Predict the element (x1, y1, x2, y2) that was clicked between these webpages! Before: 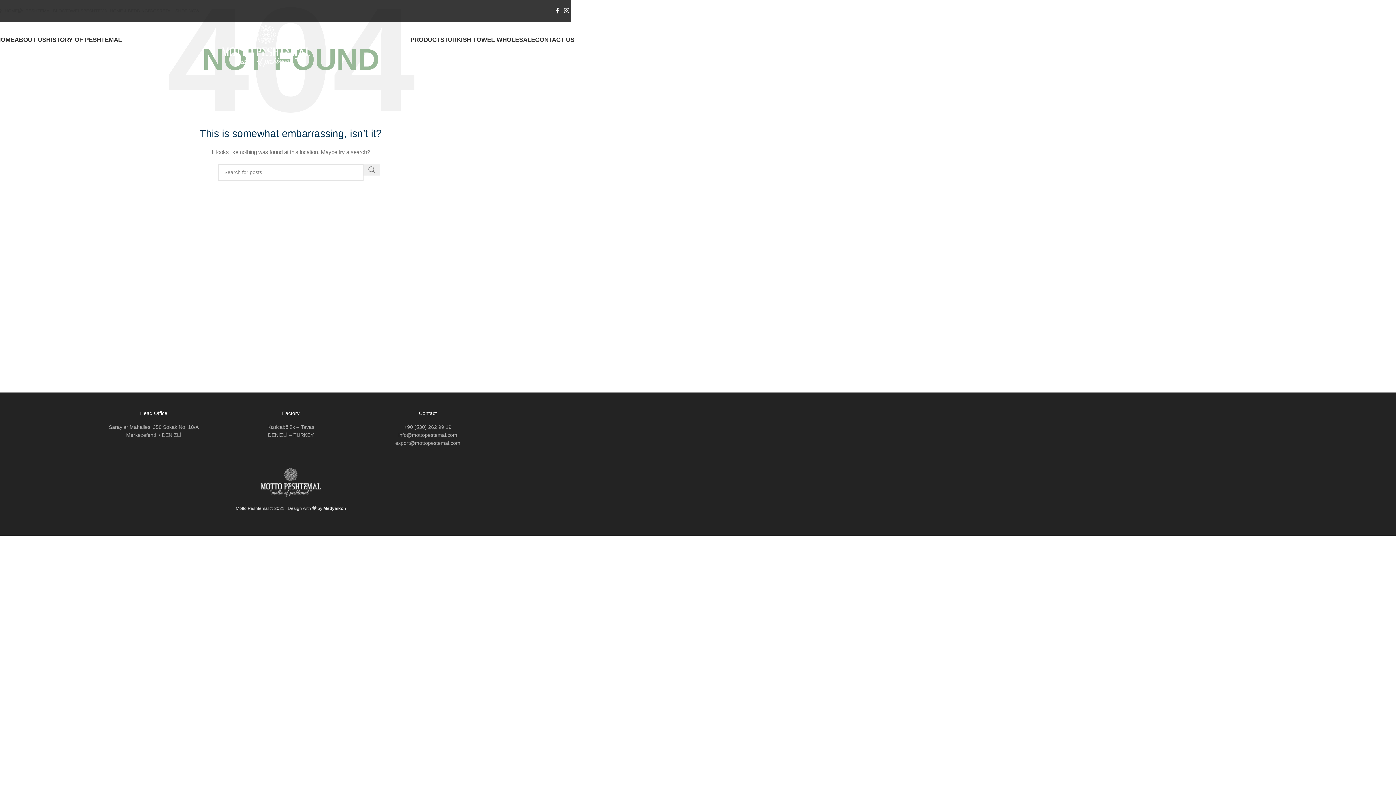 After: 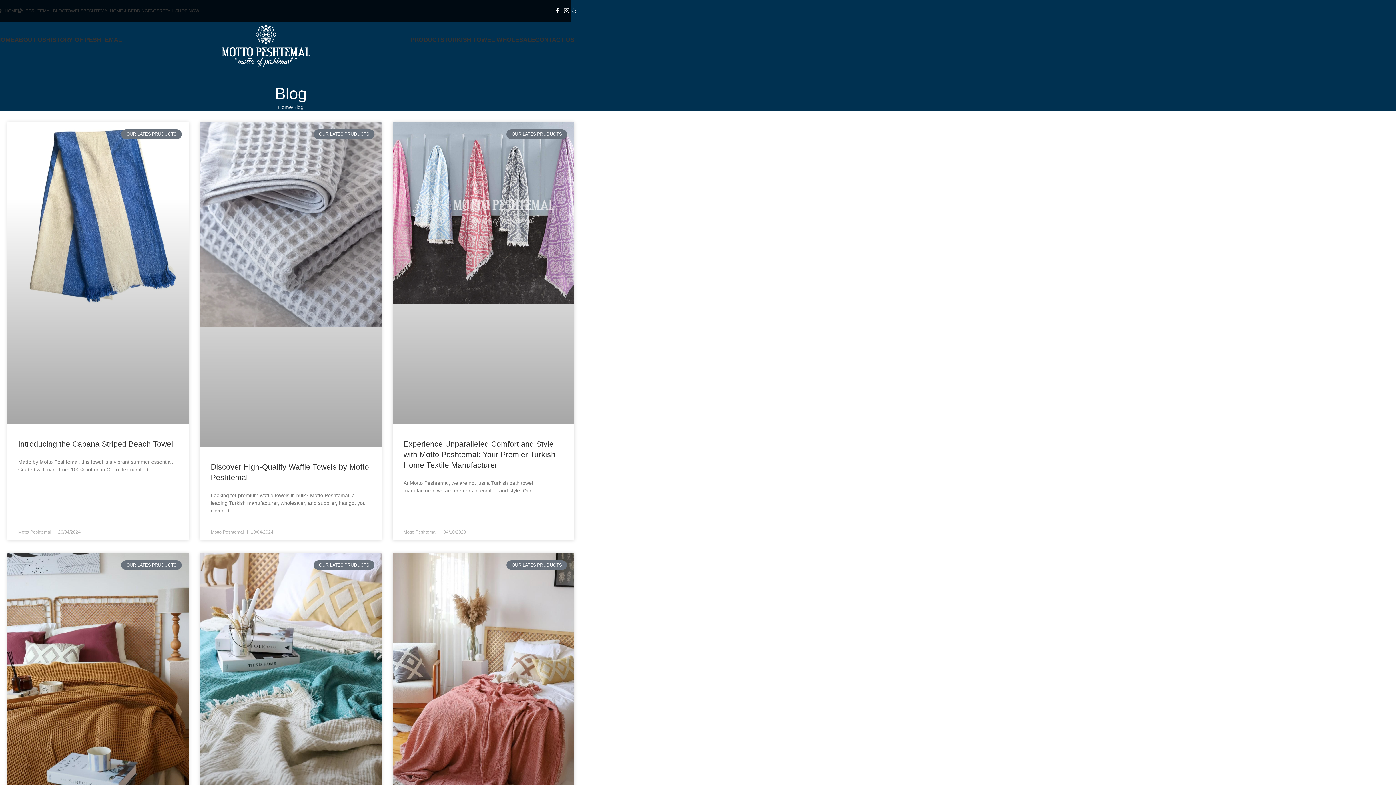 Action: label: PESHTEMAL BLOG bbox: (17, 3, 65, 18)